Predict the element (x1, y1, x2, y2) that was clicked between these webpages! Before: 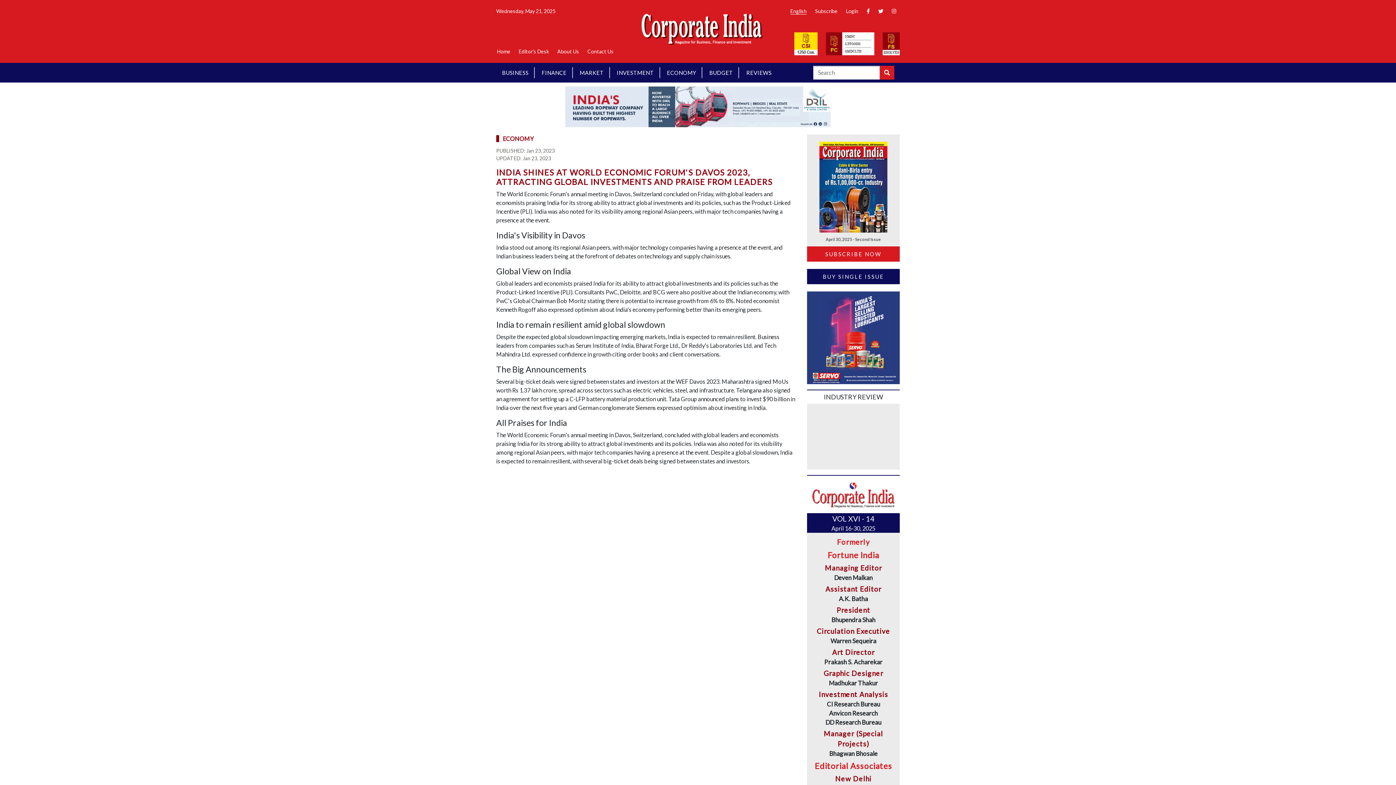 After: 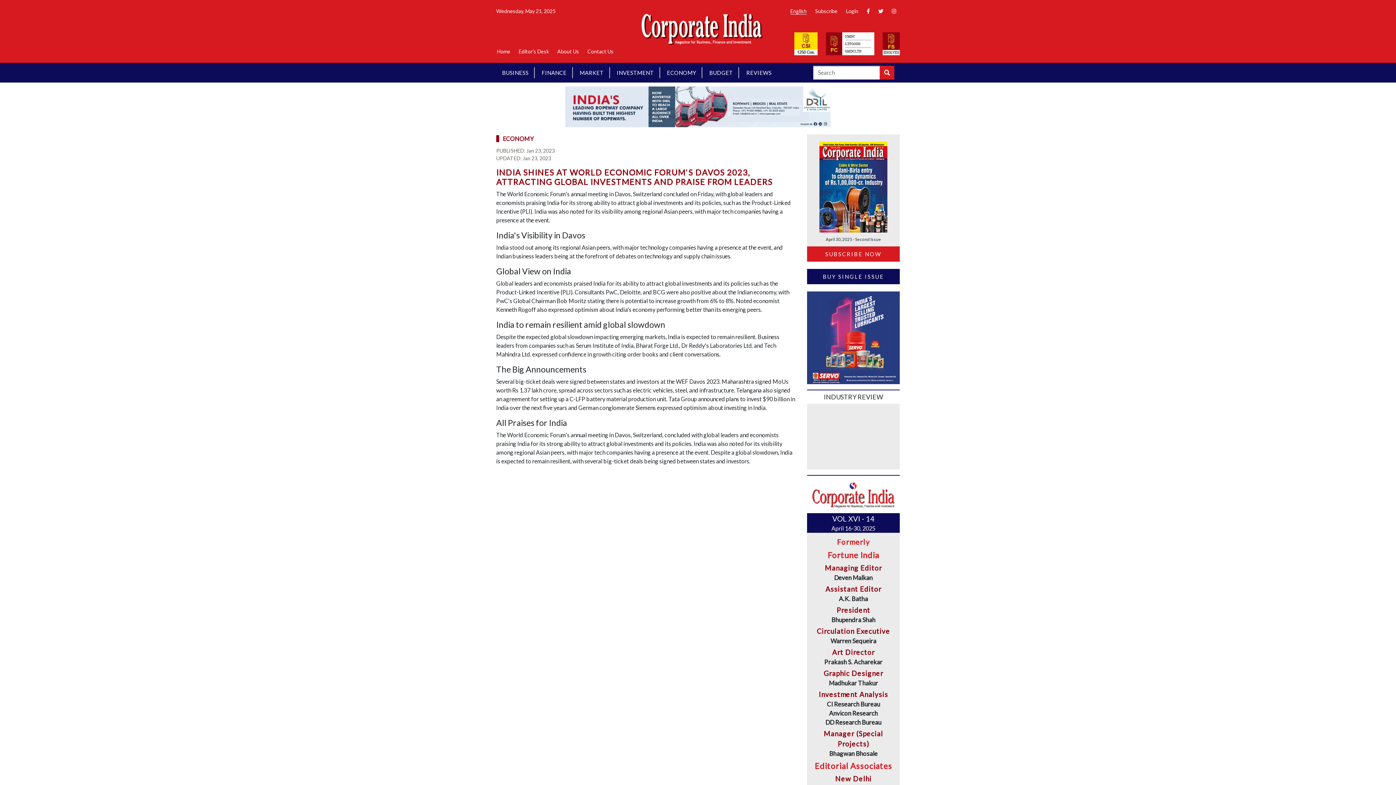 Action: bbox: (892, 8, 896, 14)